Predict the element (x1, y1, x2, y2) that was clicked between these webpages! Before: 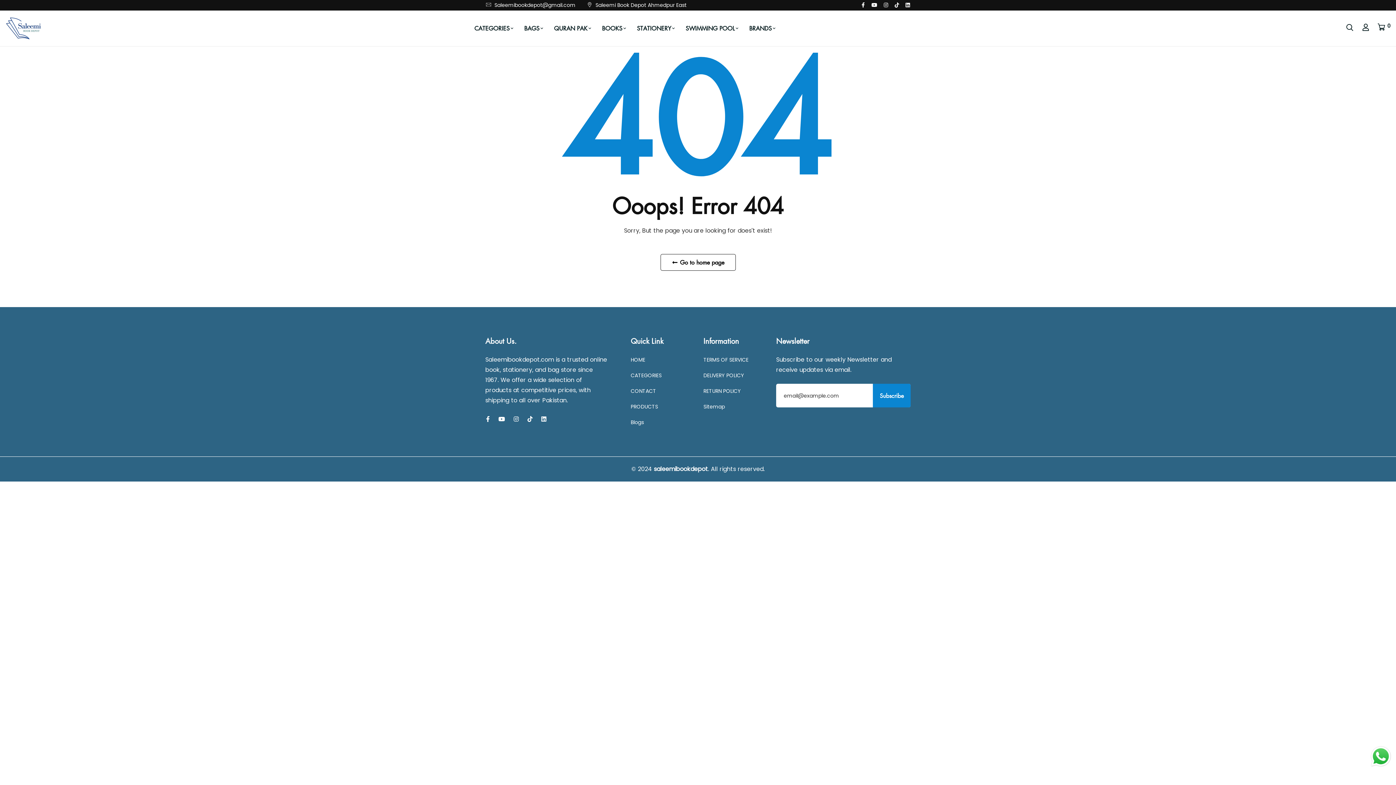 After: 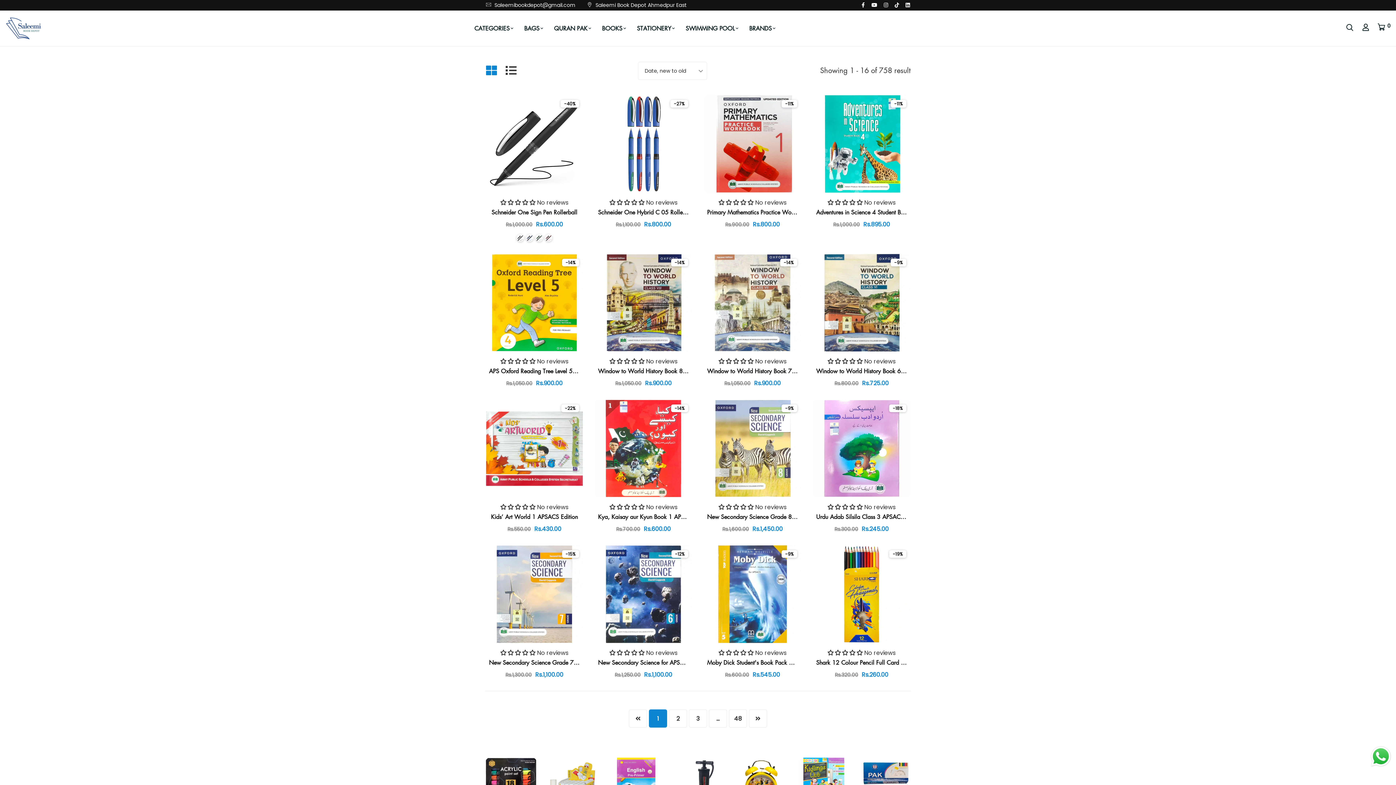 Action: bbox: (745, 16, 775, 40) label: BRANDS